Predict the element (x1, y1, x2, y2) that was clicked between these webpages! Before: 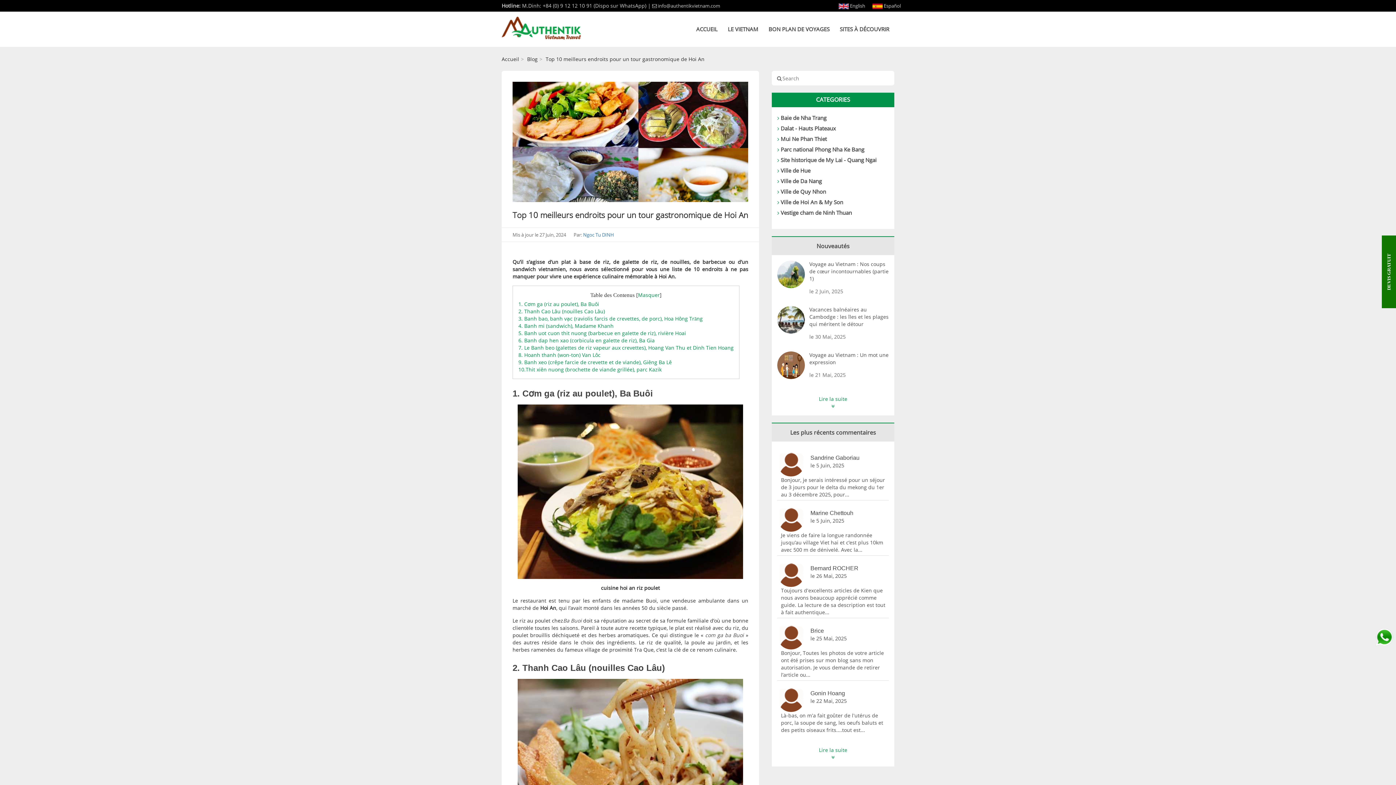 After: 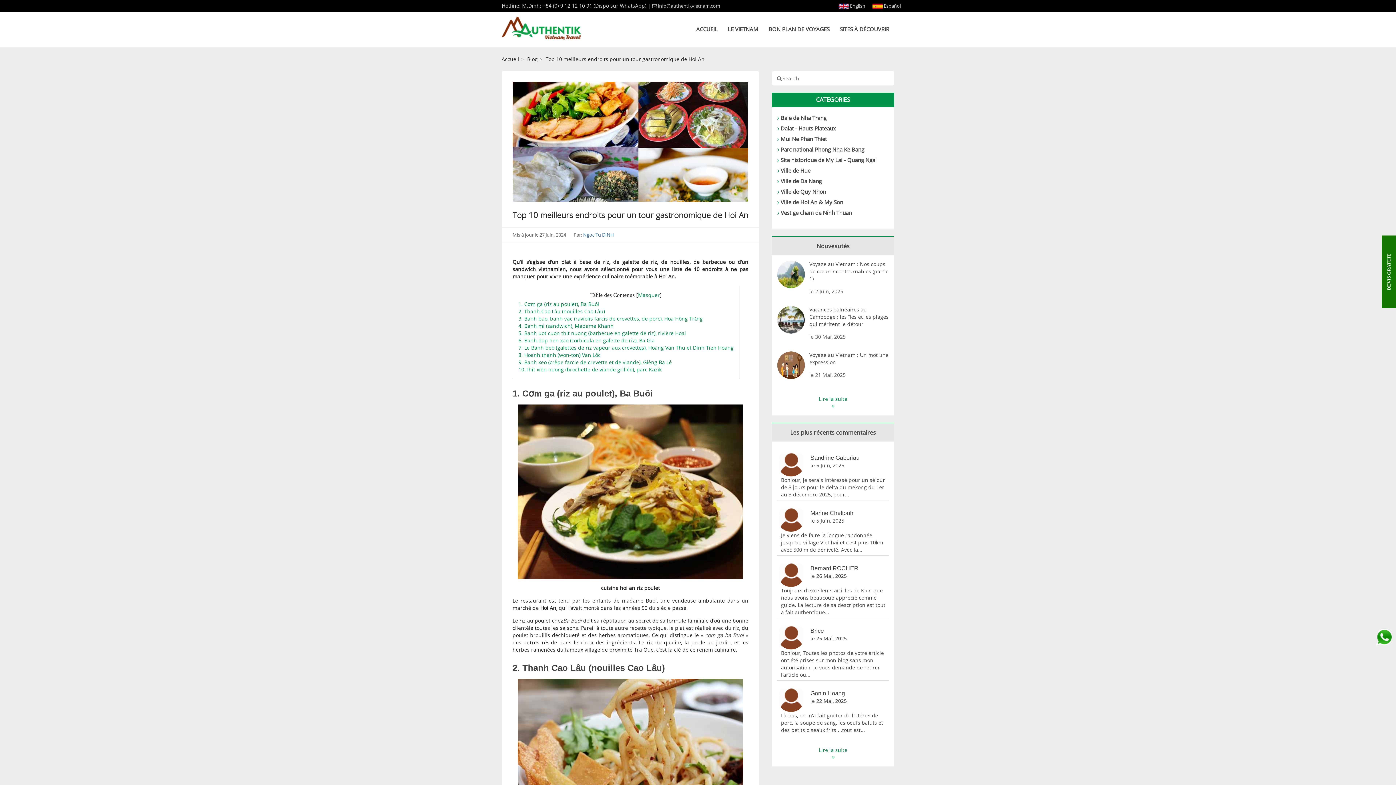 Action: bbox: (652, 2, 720, 9) label:  info@authentikvietnam.com